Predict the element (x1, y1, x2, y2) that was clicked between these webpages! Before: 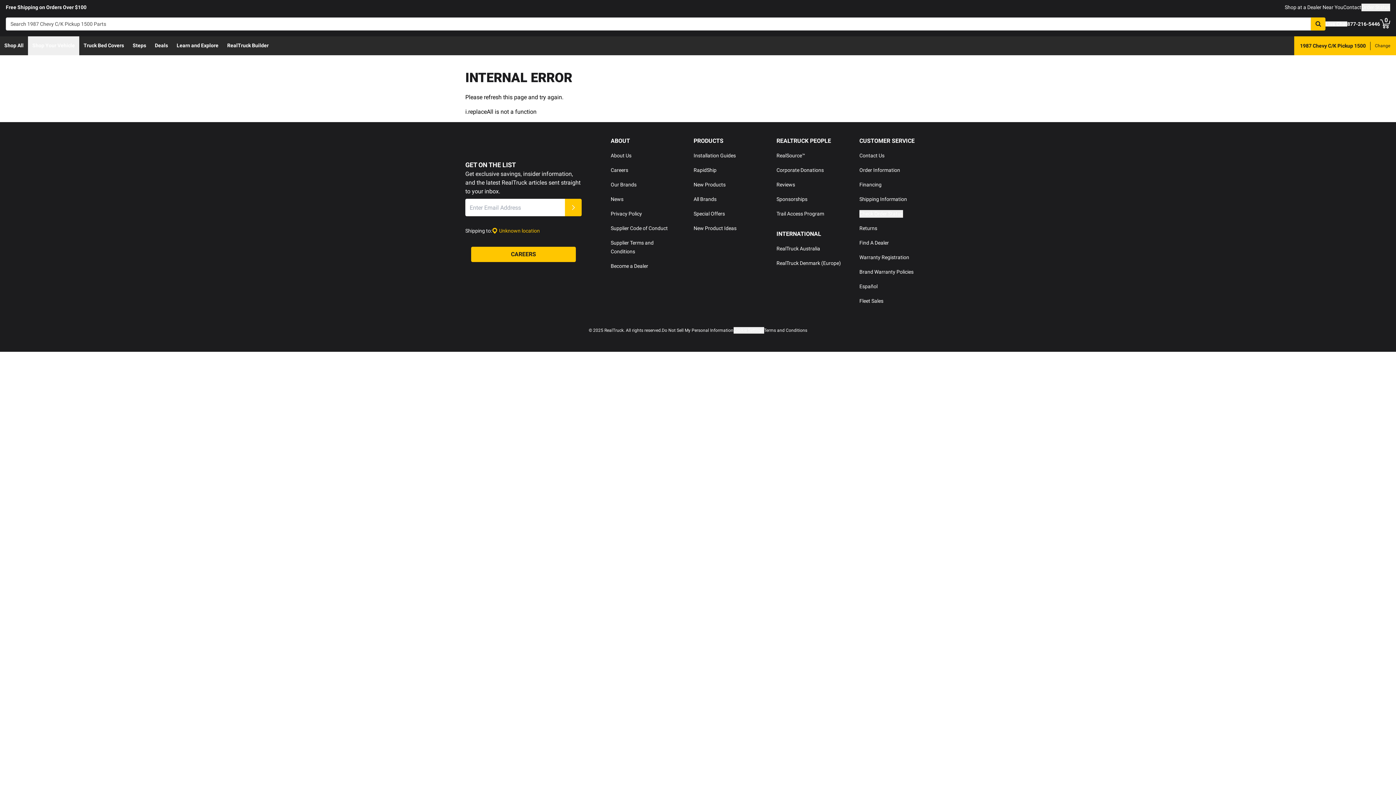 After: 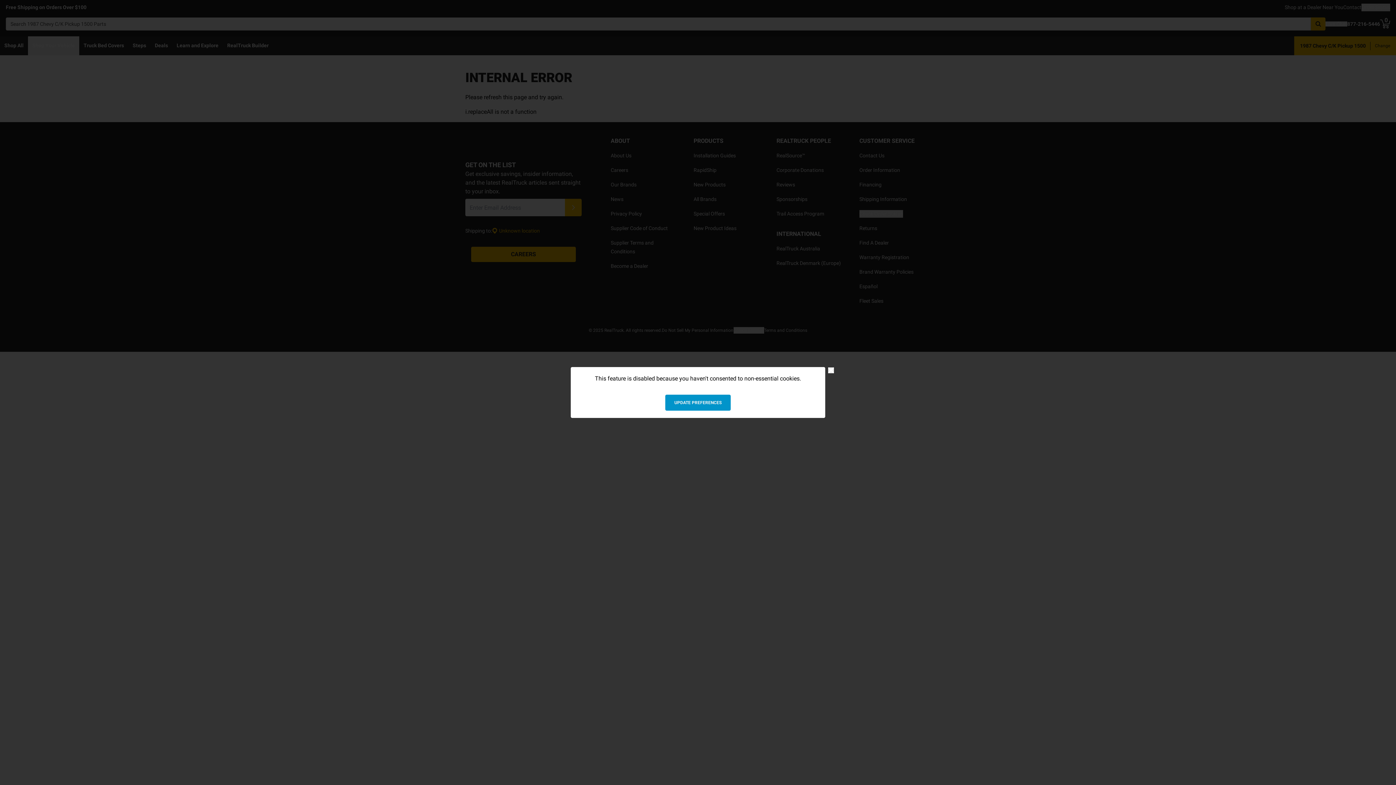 Action: label: Live Chat bbox: (1325, 21, 1347, 26)